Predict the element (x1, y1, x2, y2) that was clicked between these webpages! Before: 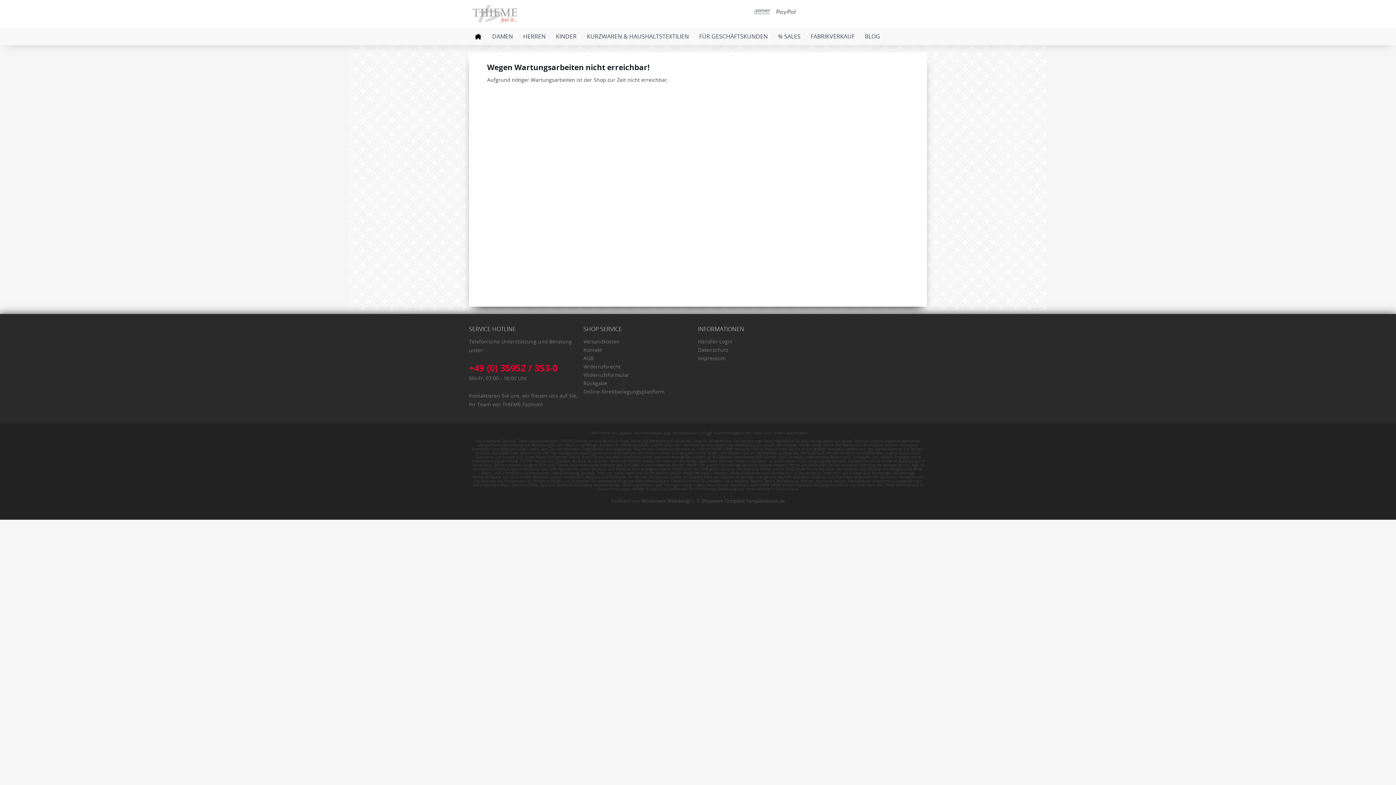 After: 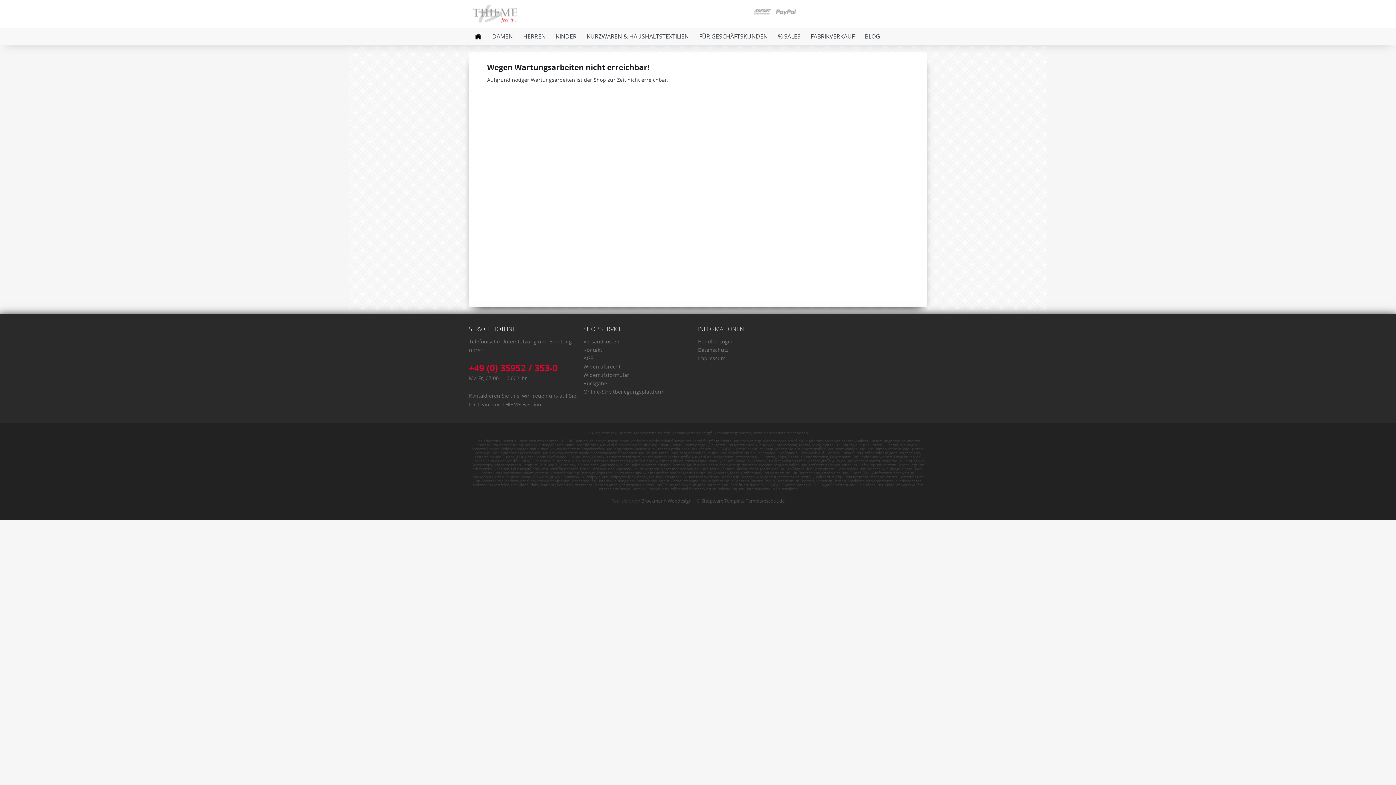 Action: label: Kontakt bbox: (583, 345, 694, 354)